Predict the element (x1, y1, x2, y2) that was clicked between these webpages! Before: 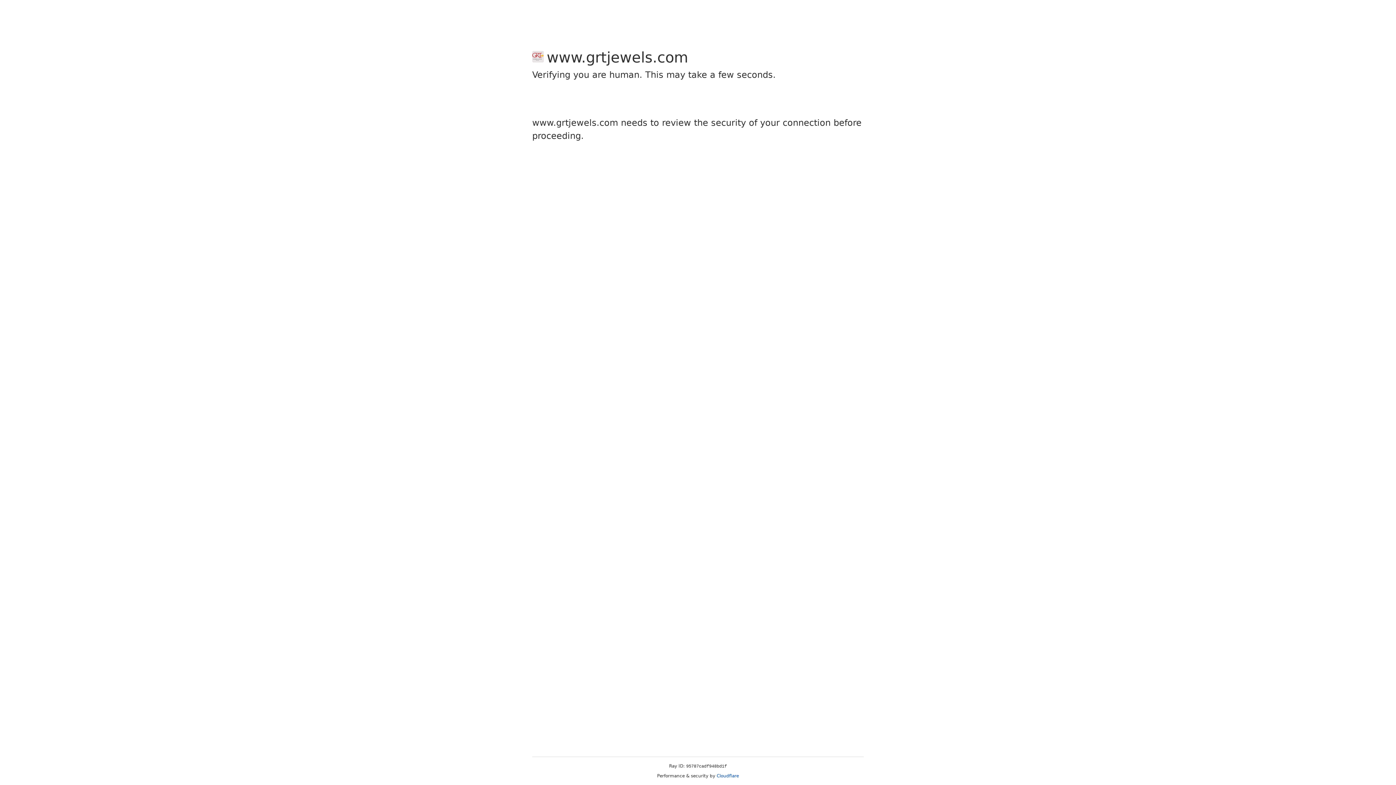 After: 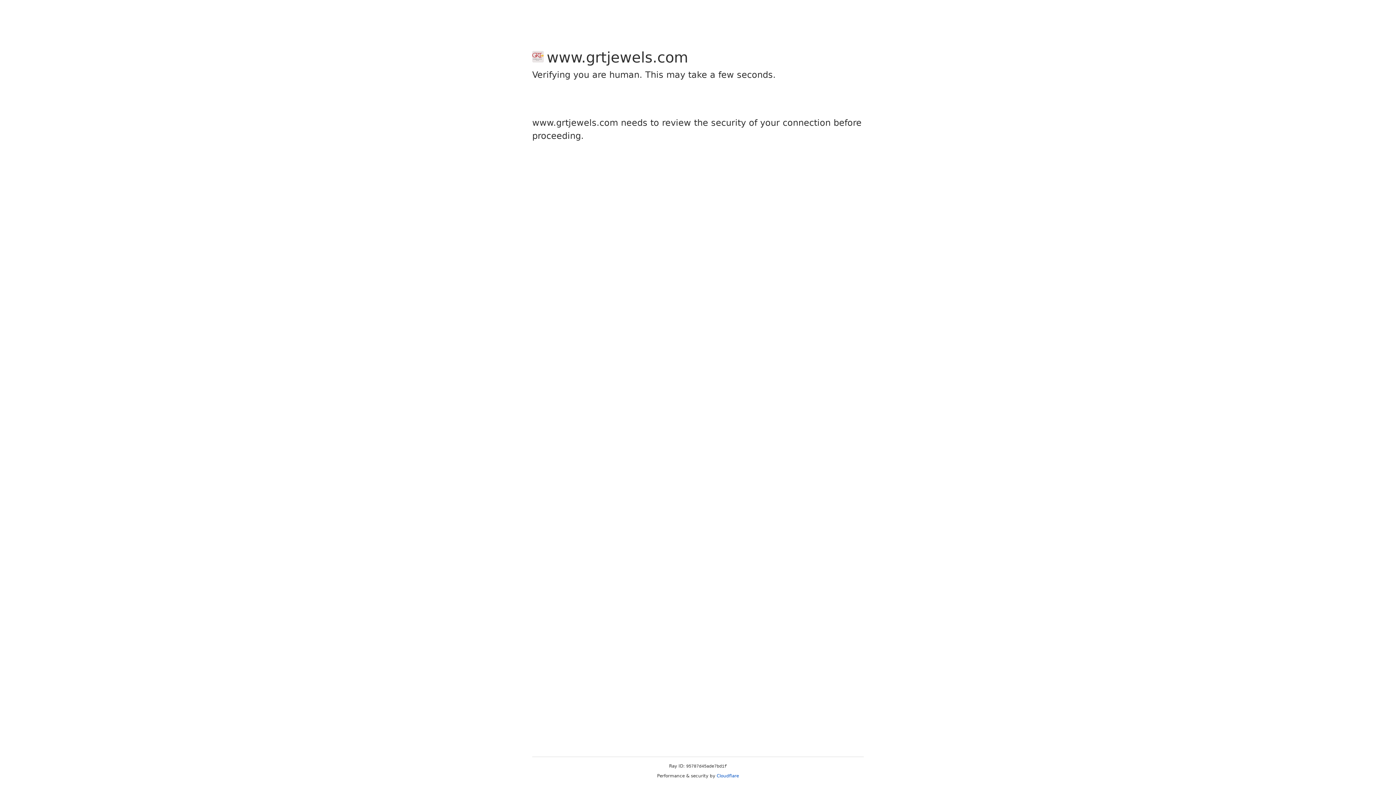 Action: label: Cloudflare bbox: (716, 773, 739, 778)